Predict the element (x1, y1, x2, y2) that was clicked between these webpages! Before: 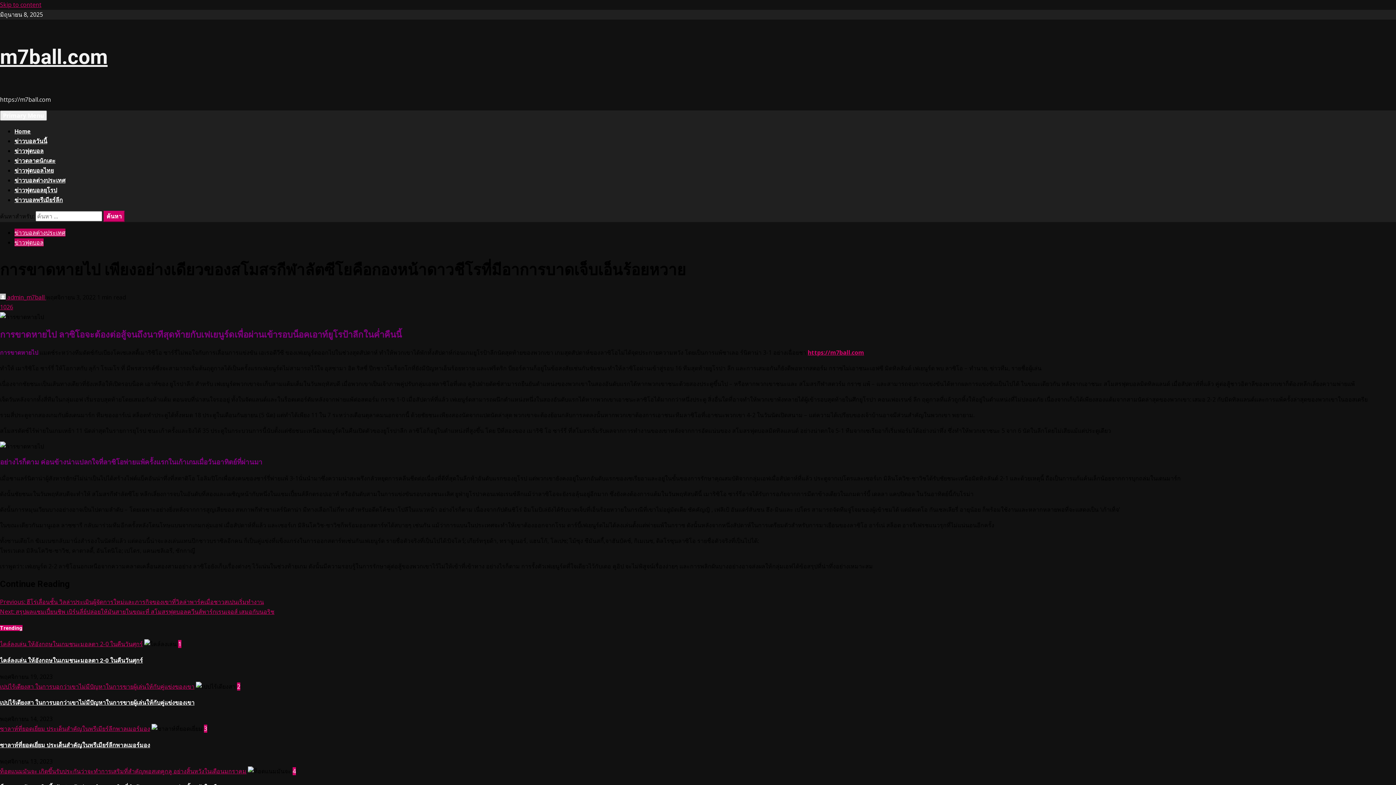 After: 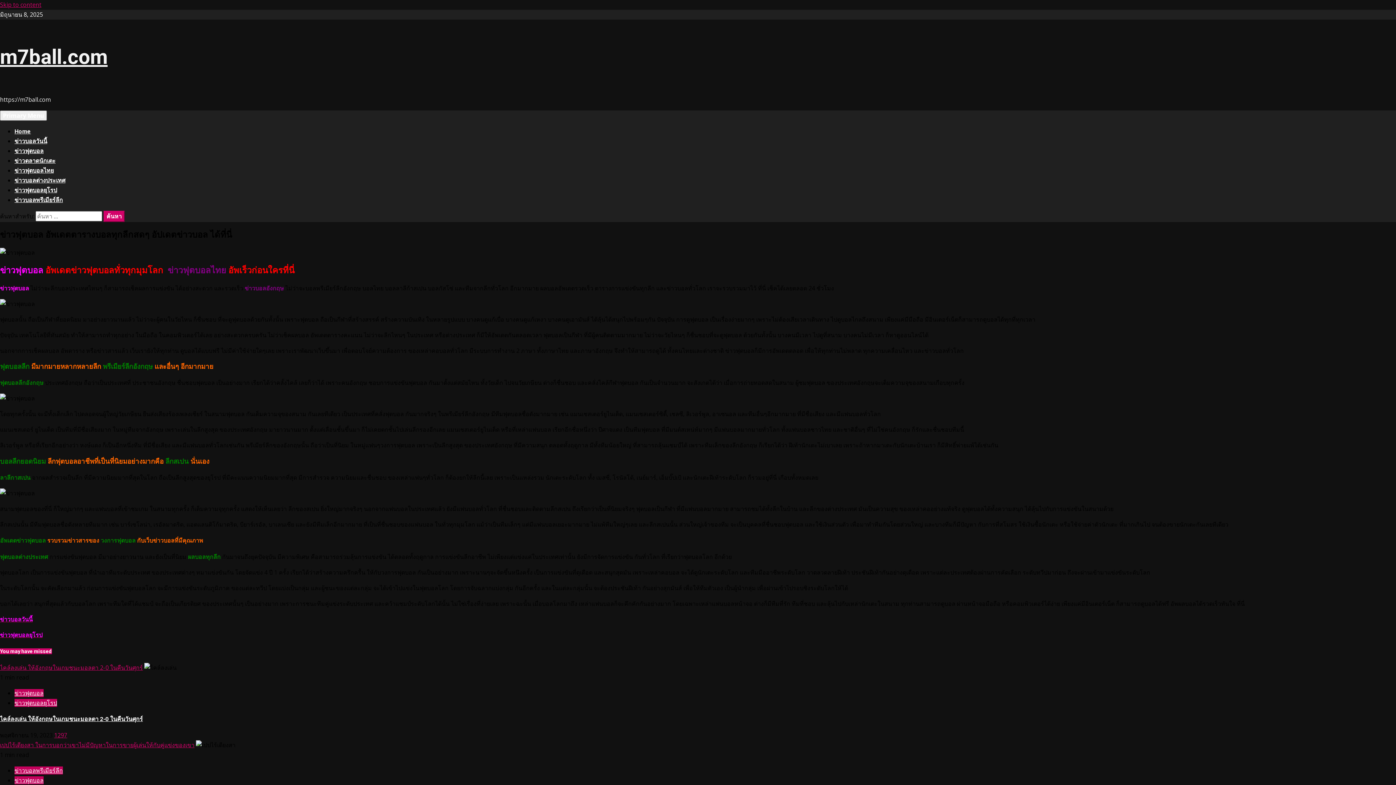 Action: label: ข่าวฟุตบอล bbox: (14, 147, 43, 154)